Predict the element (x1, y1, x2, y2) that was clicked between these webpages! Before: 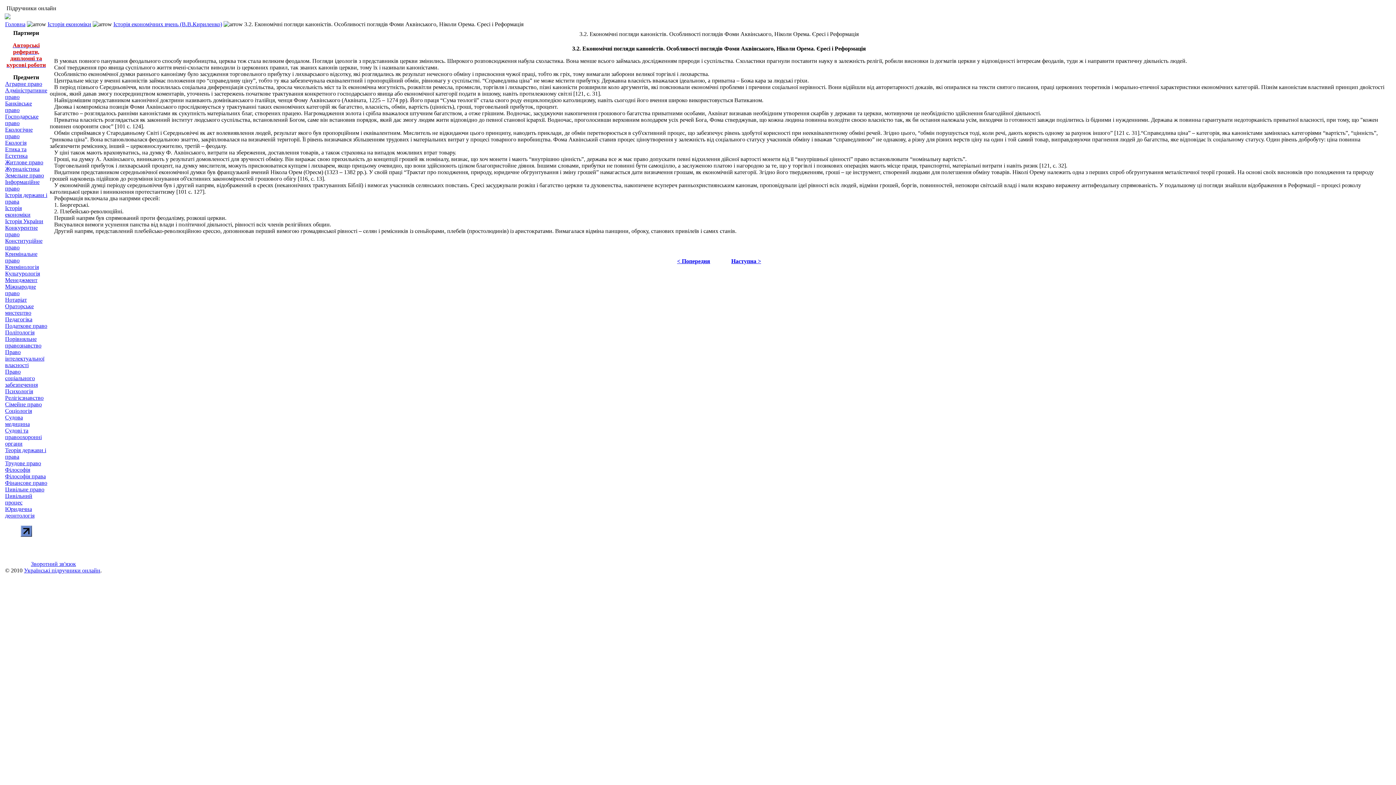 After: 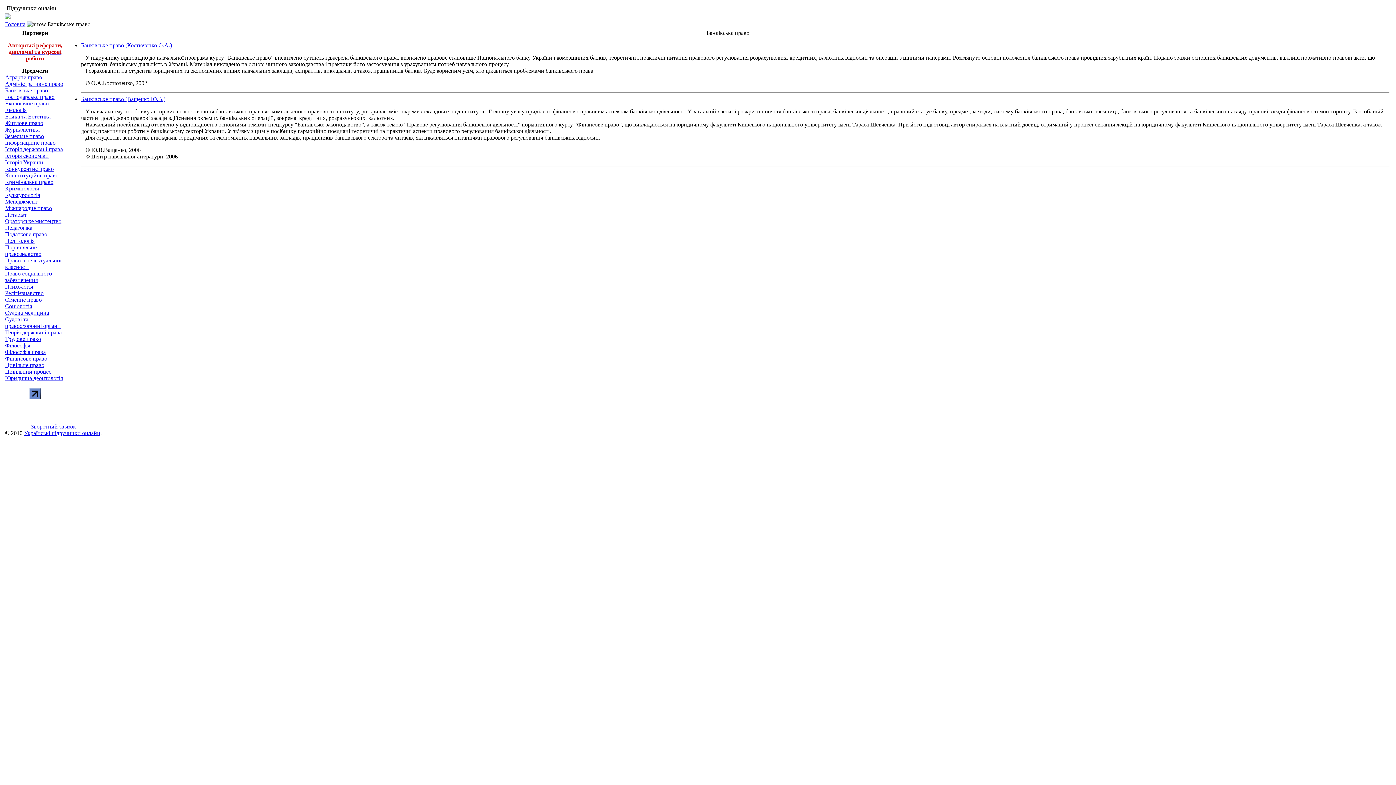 Action: bbox: (5, 100, 32, 113) label: Банківське право